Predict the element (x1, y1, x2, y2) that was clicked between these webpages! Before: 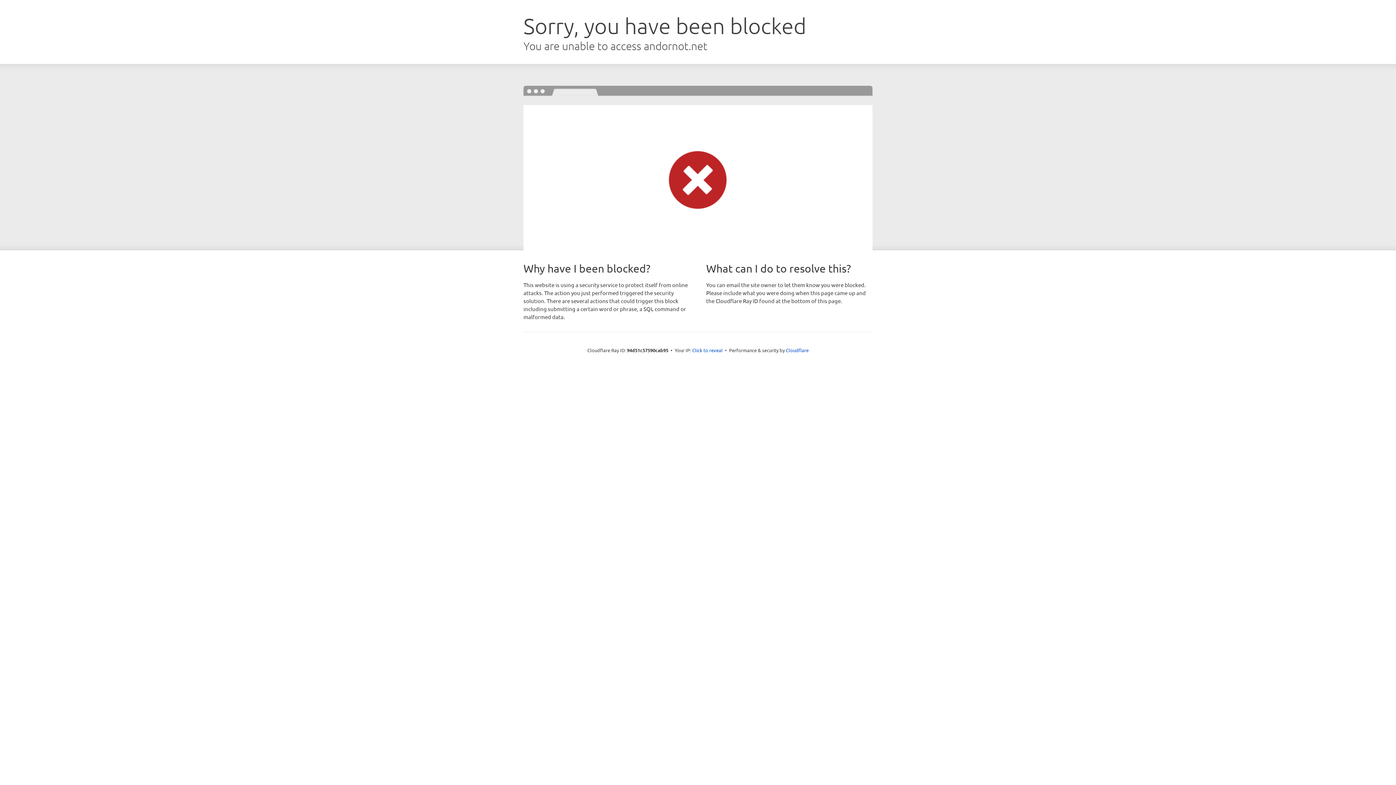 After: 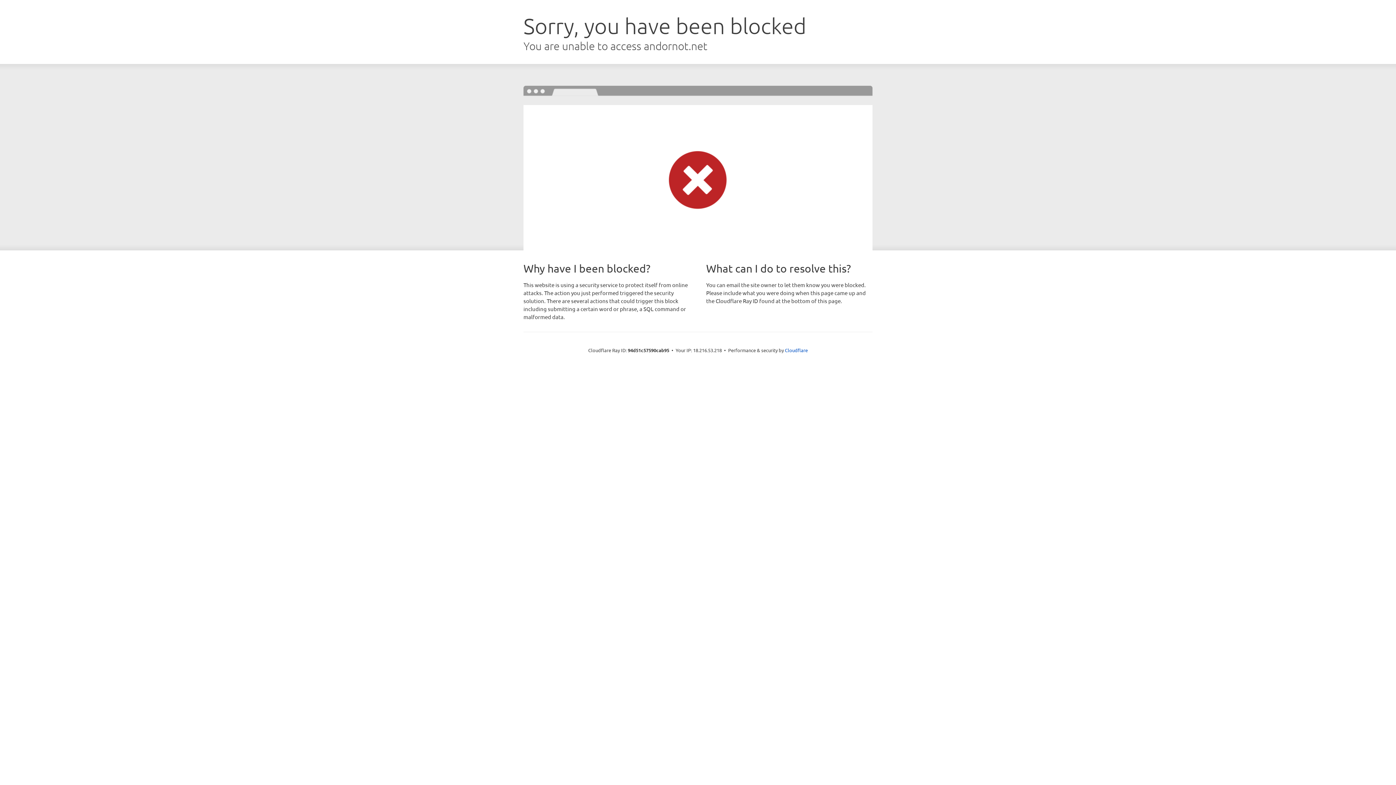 Action: bbox: (692, 346, 722, 353) label: Click to reveal